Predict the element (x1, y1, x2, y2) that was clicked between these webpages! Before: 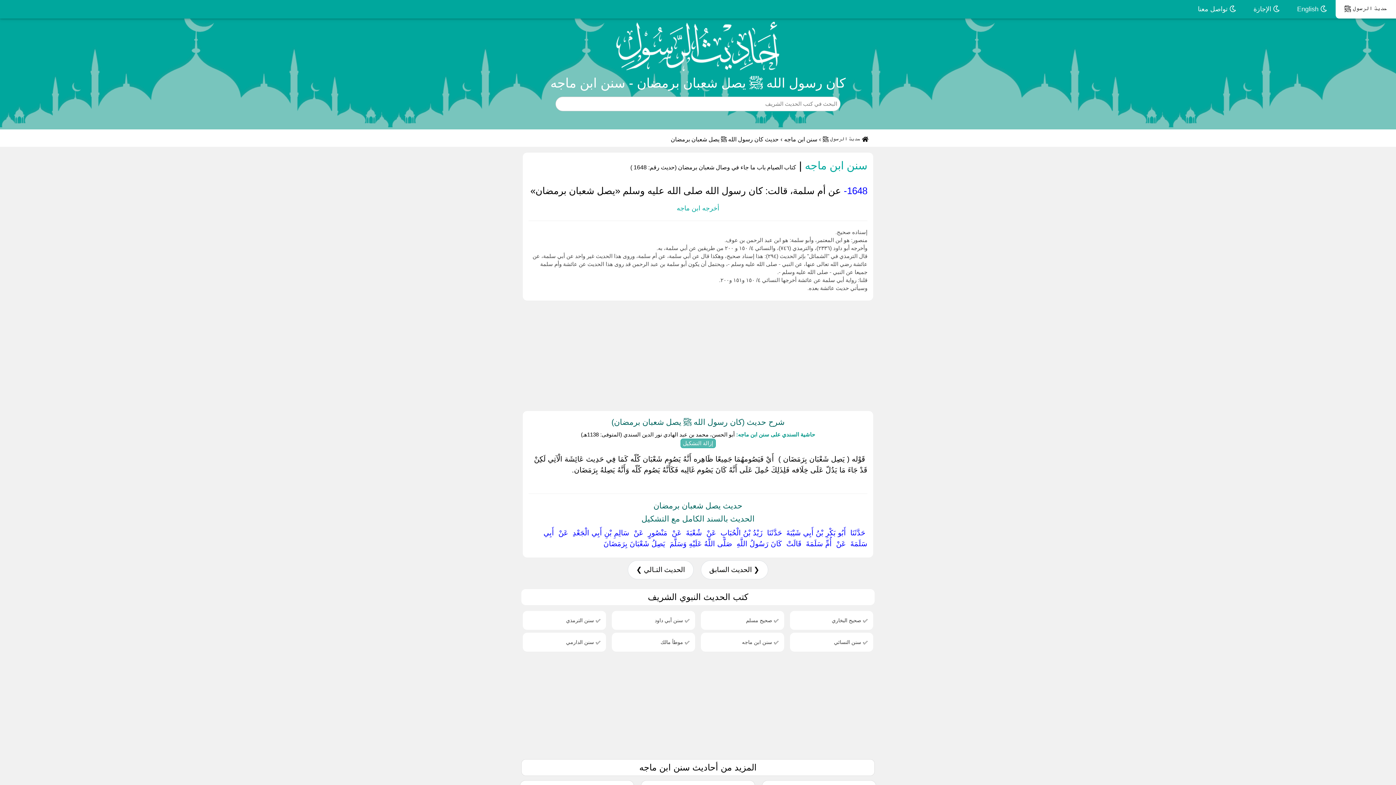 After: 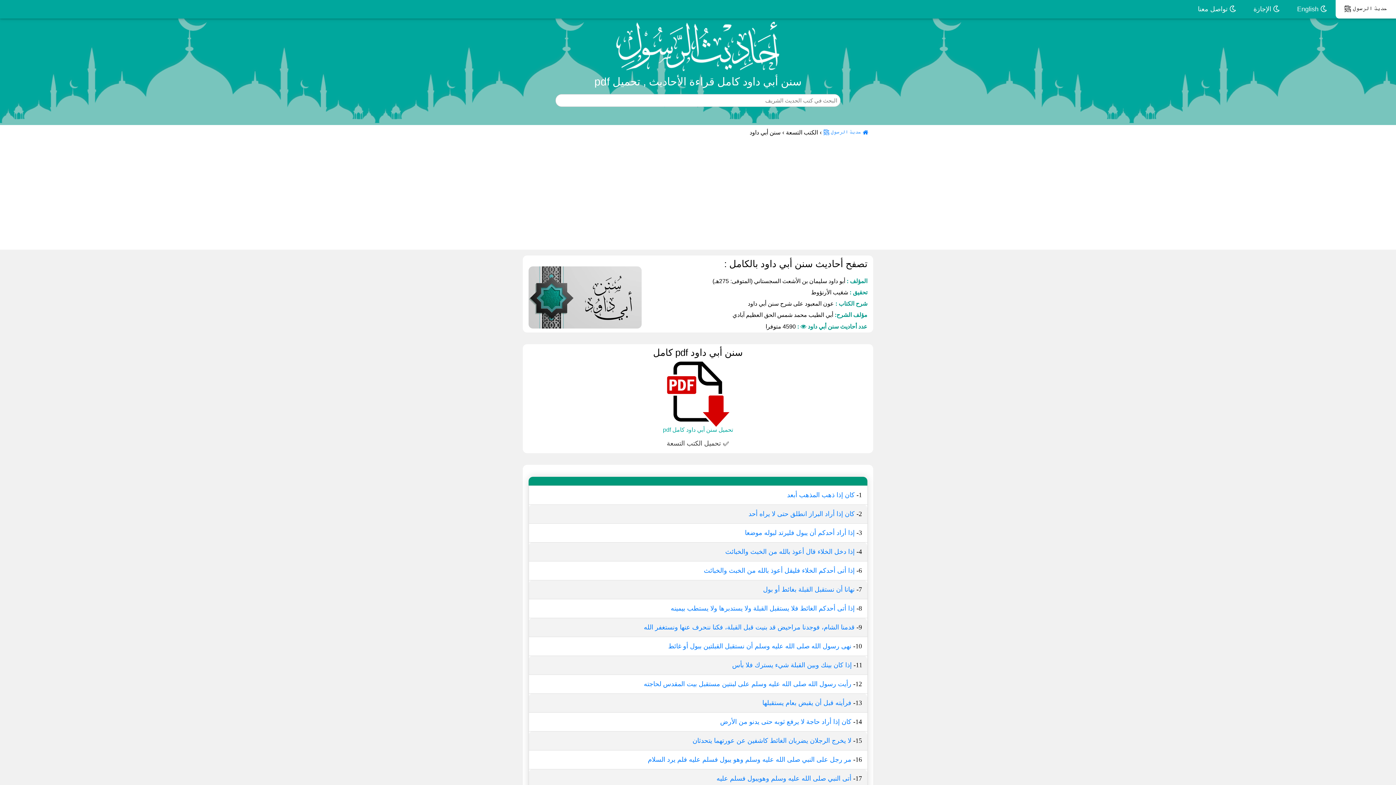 Action: bbox: (654, 617, 689, 623) label: ✅ سنن أبي داود